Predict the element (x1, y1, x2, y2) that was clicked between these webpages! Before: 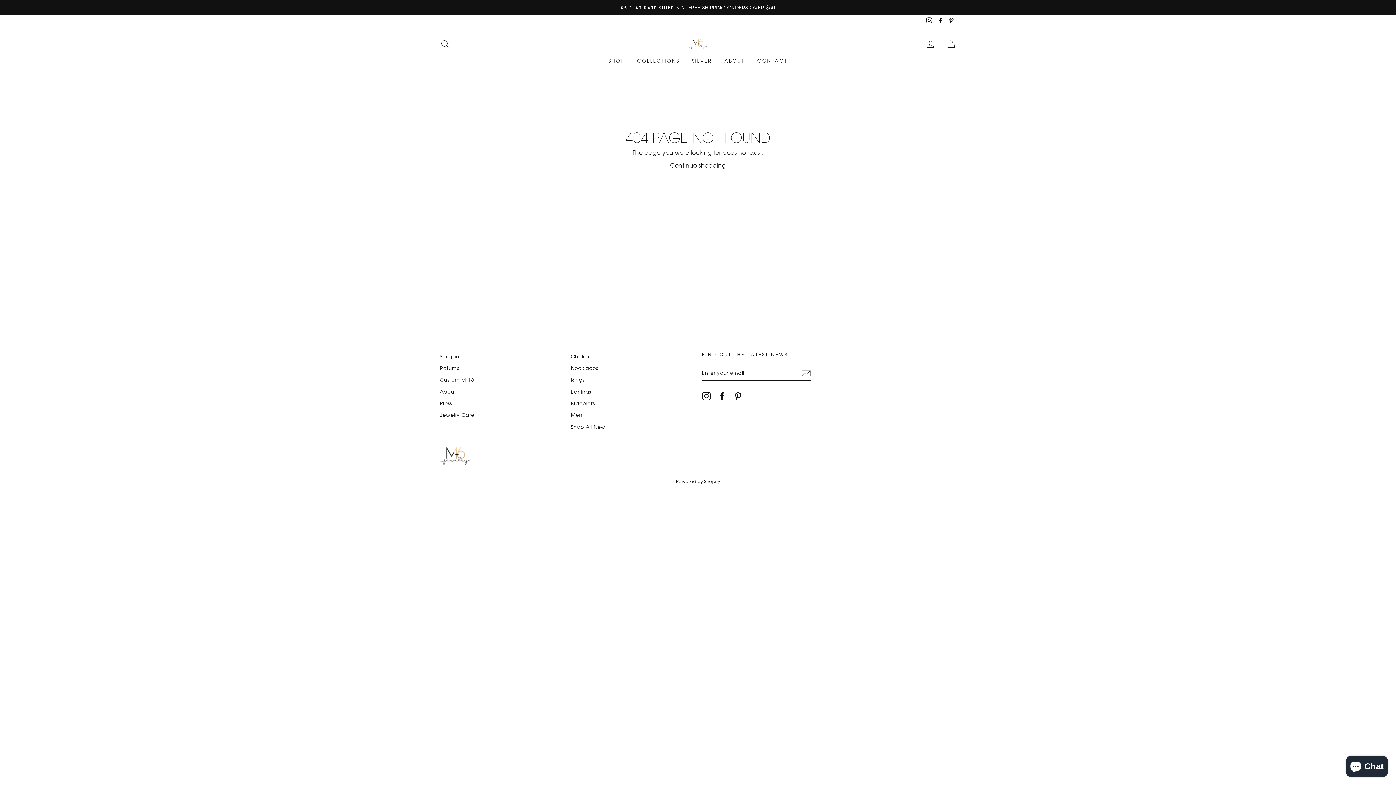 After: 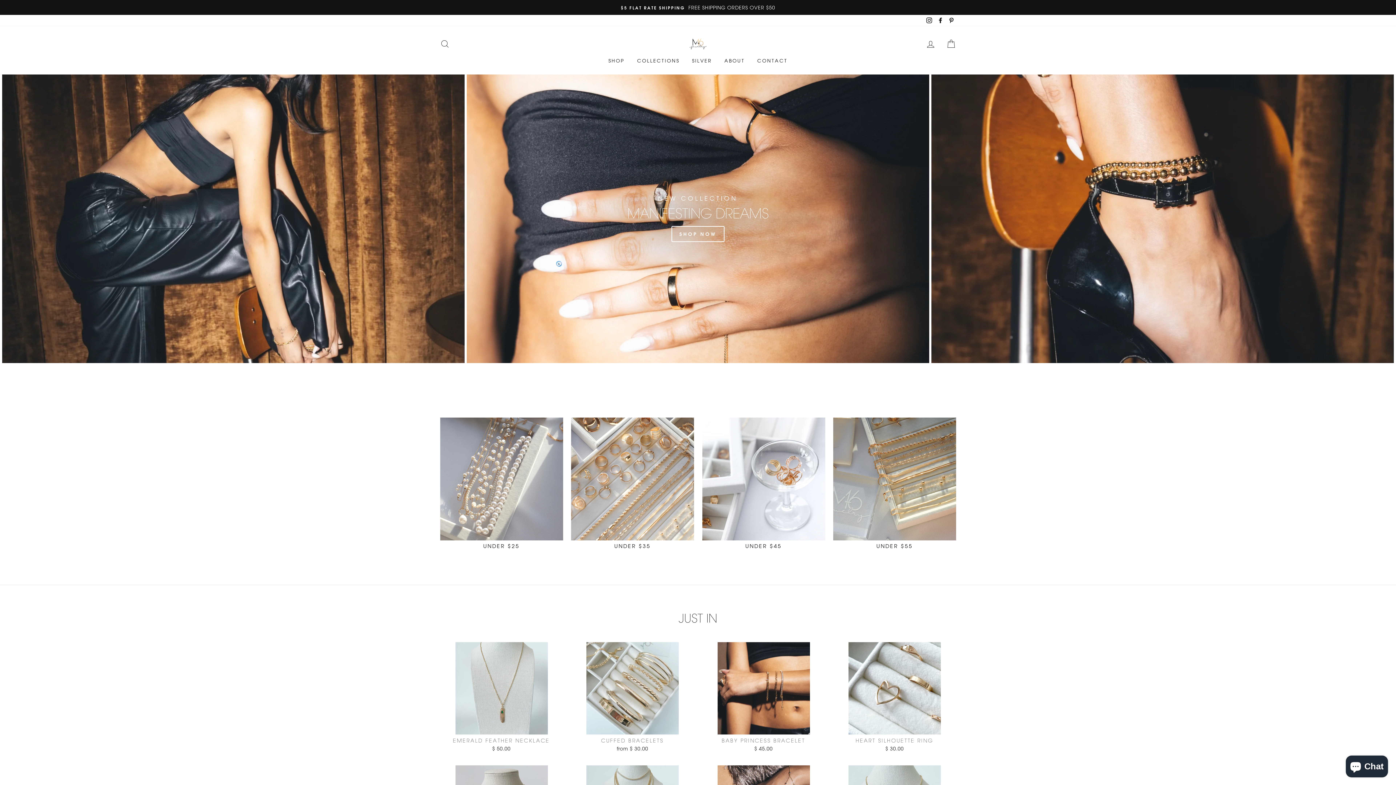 Action: bbox: (661, 37, 734, 50)